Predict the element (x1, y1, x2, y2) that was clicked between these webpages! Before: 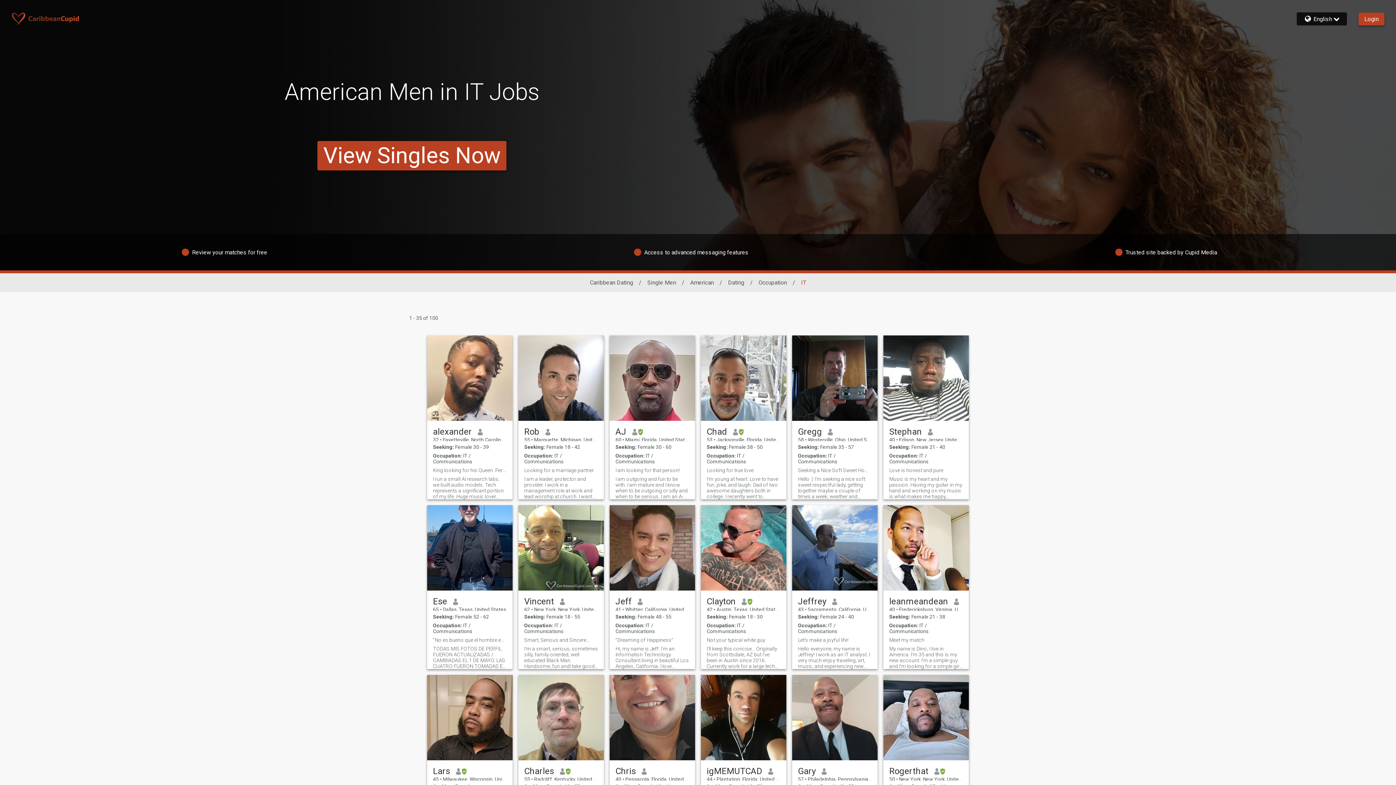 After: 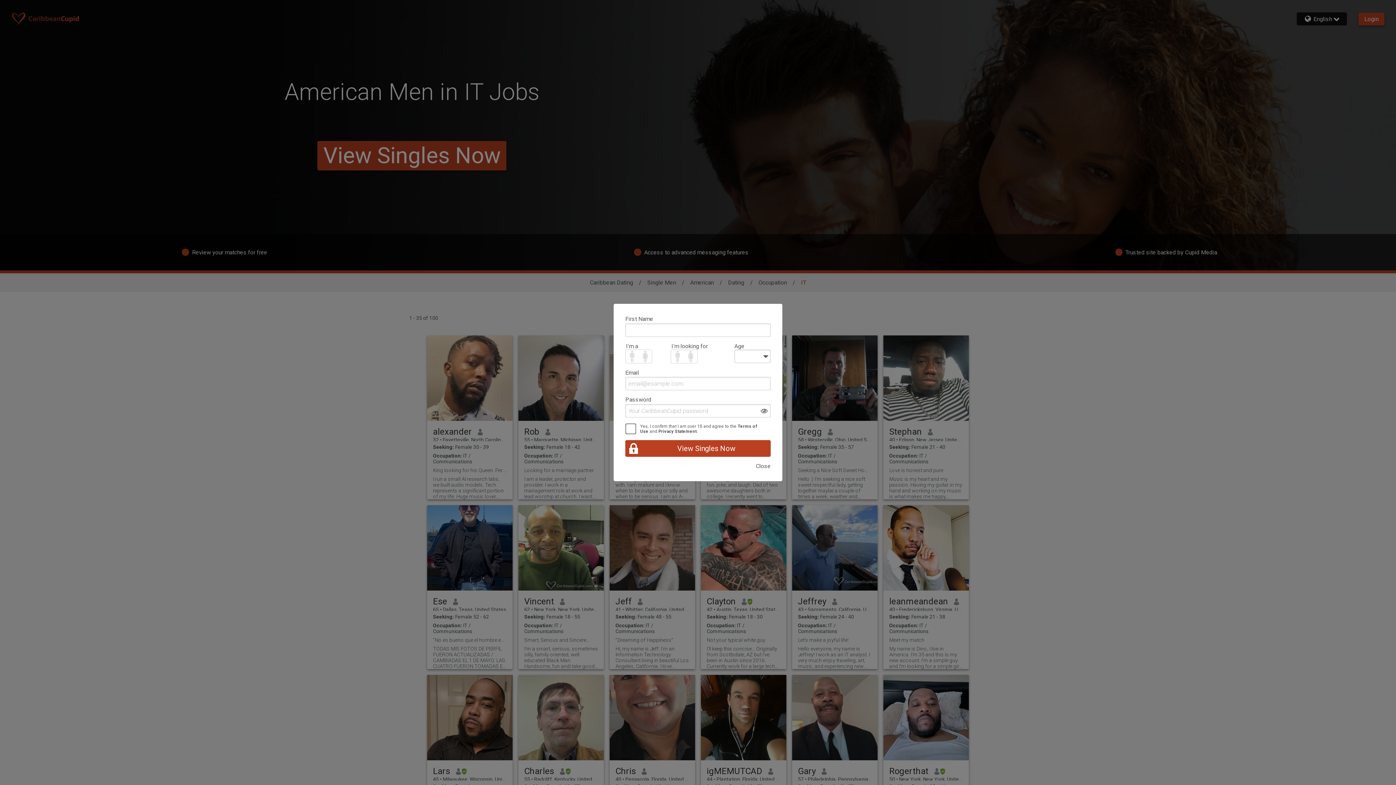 Action: bbox: (609, 505, 695, 590)